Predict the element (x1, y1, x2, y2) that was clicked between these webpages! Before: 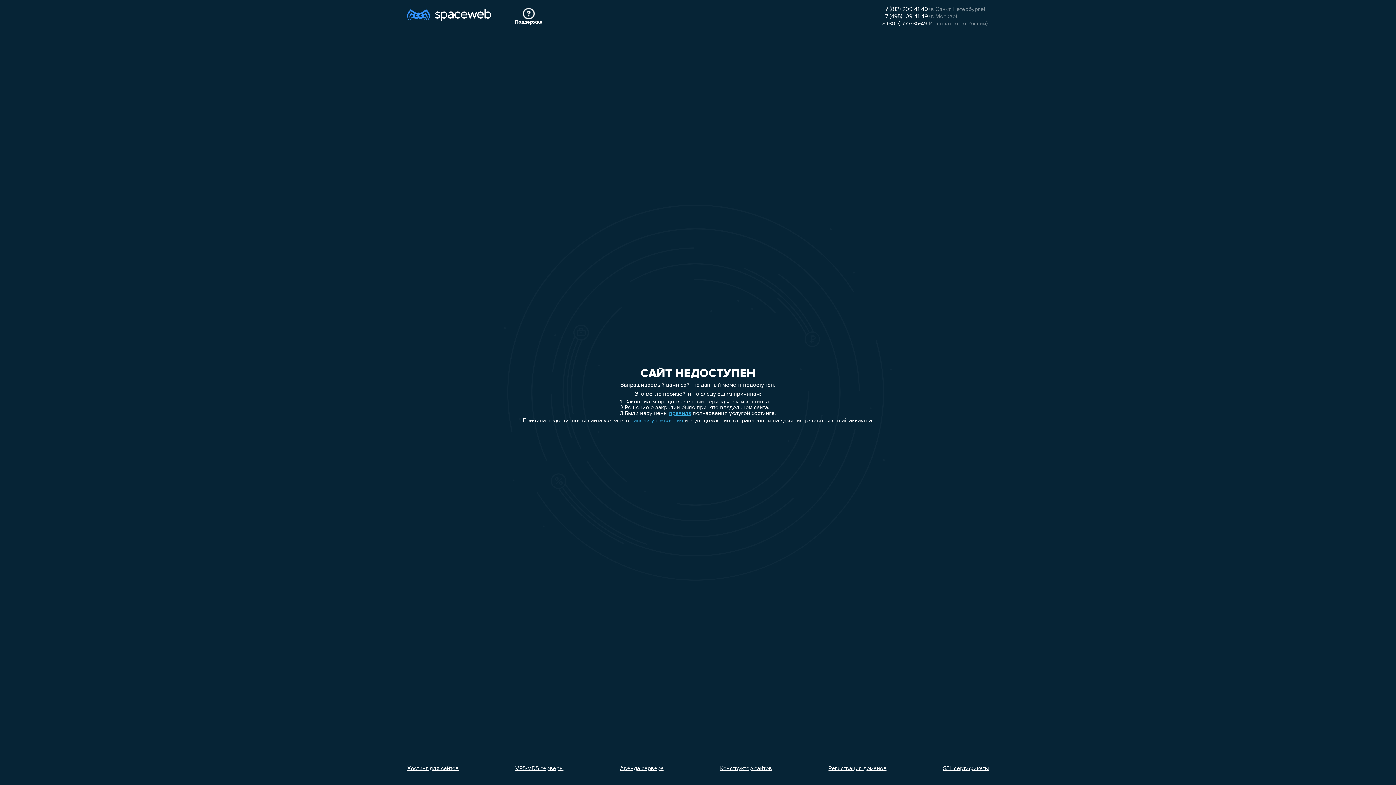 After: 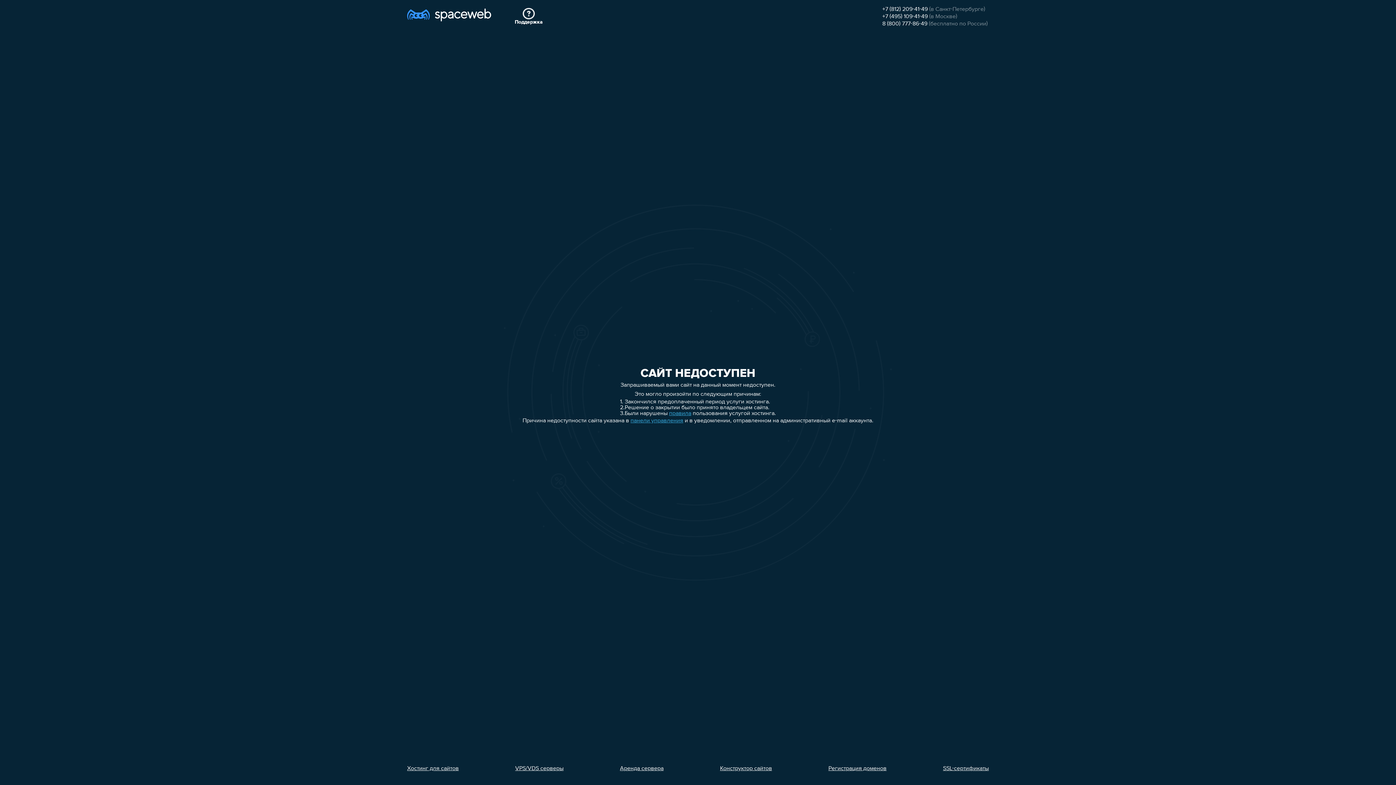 Action: bbox: (943, 766, 989, 772) label: SSL-сертификаты